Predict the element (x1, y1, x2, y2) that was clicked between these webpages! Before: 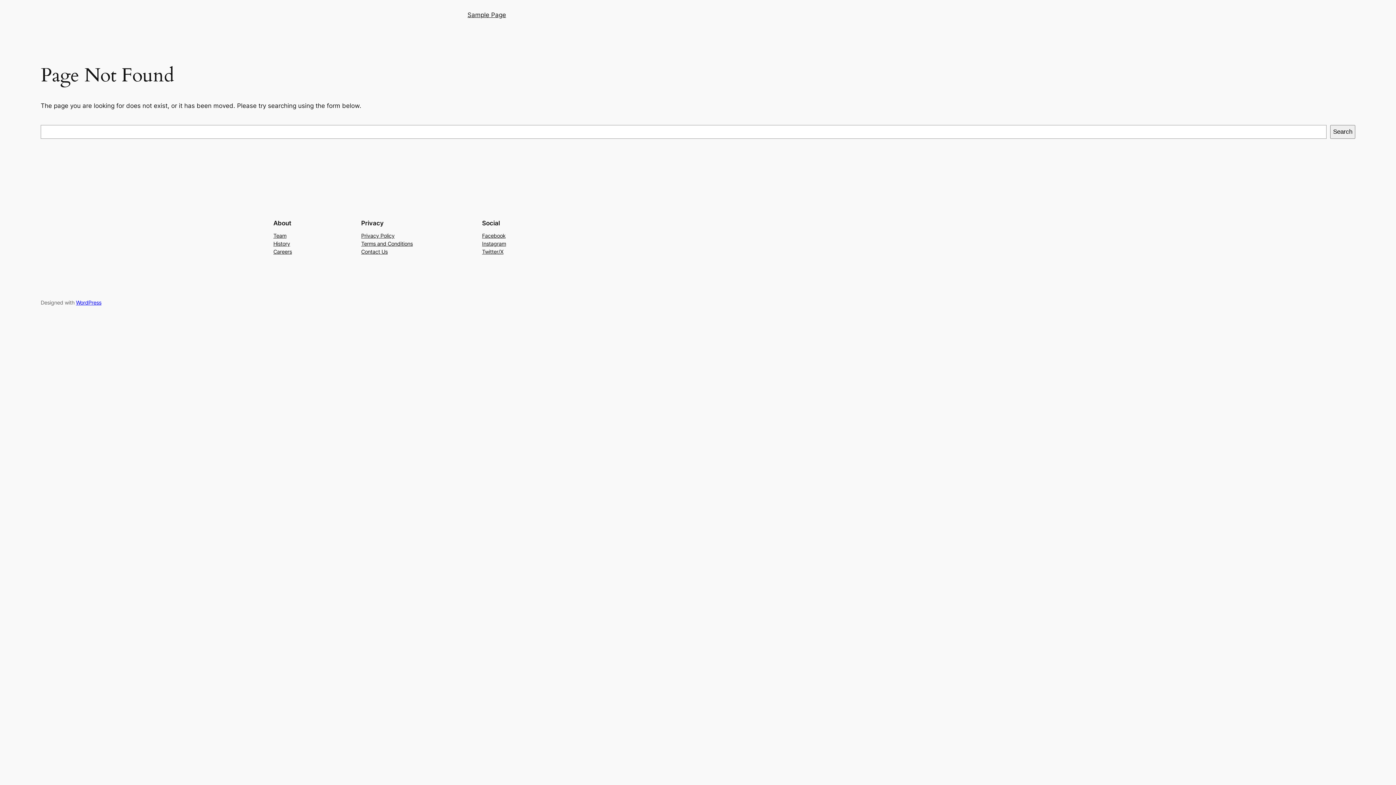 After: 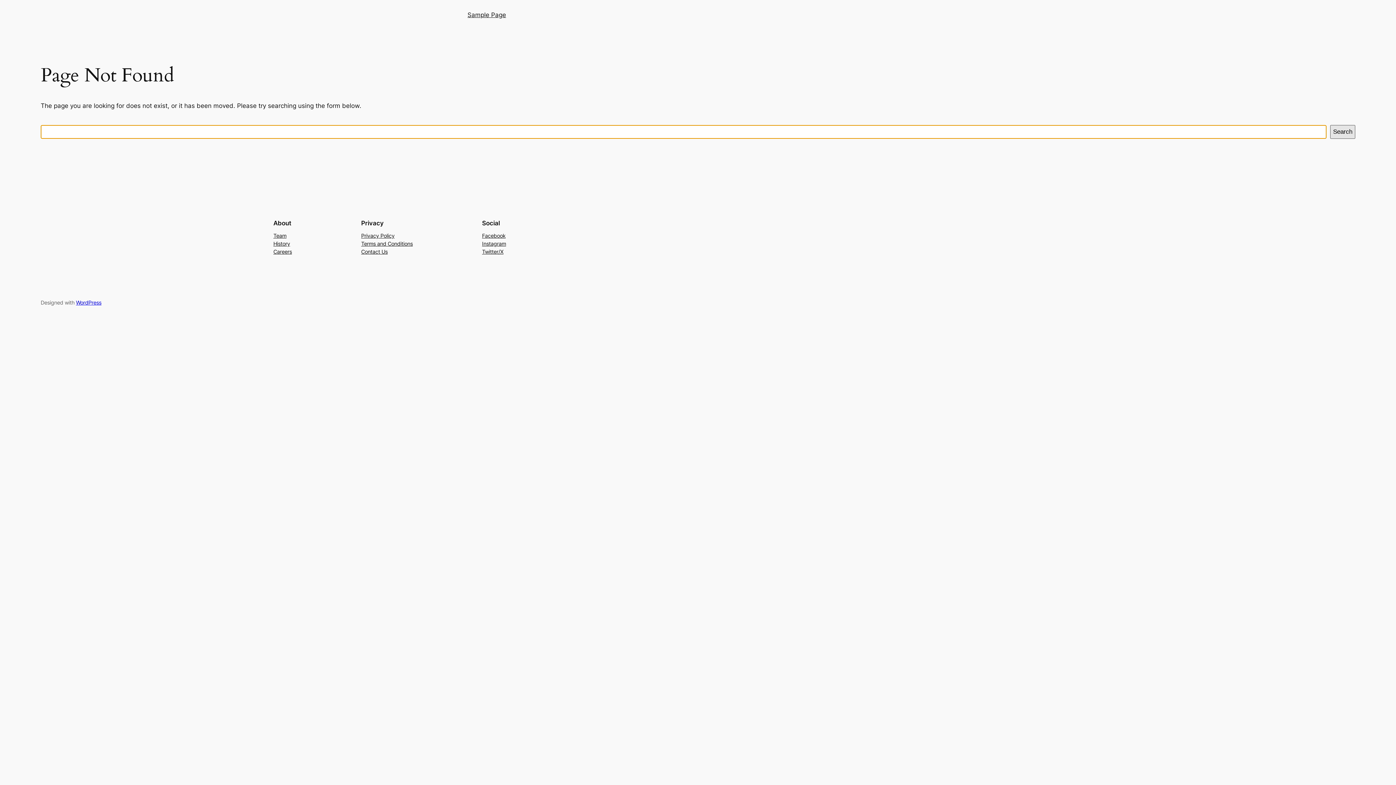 Action: bbox: (1330, 125, 1355, 138) label: Search